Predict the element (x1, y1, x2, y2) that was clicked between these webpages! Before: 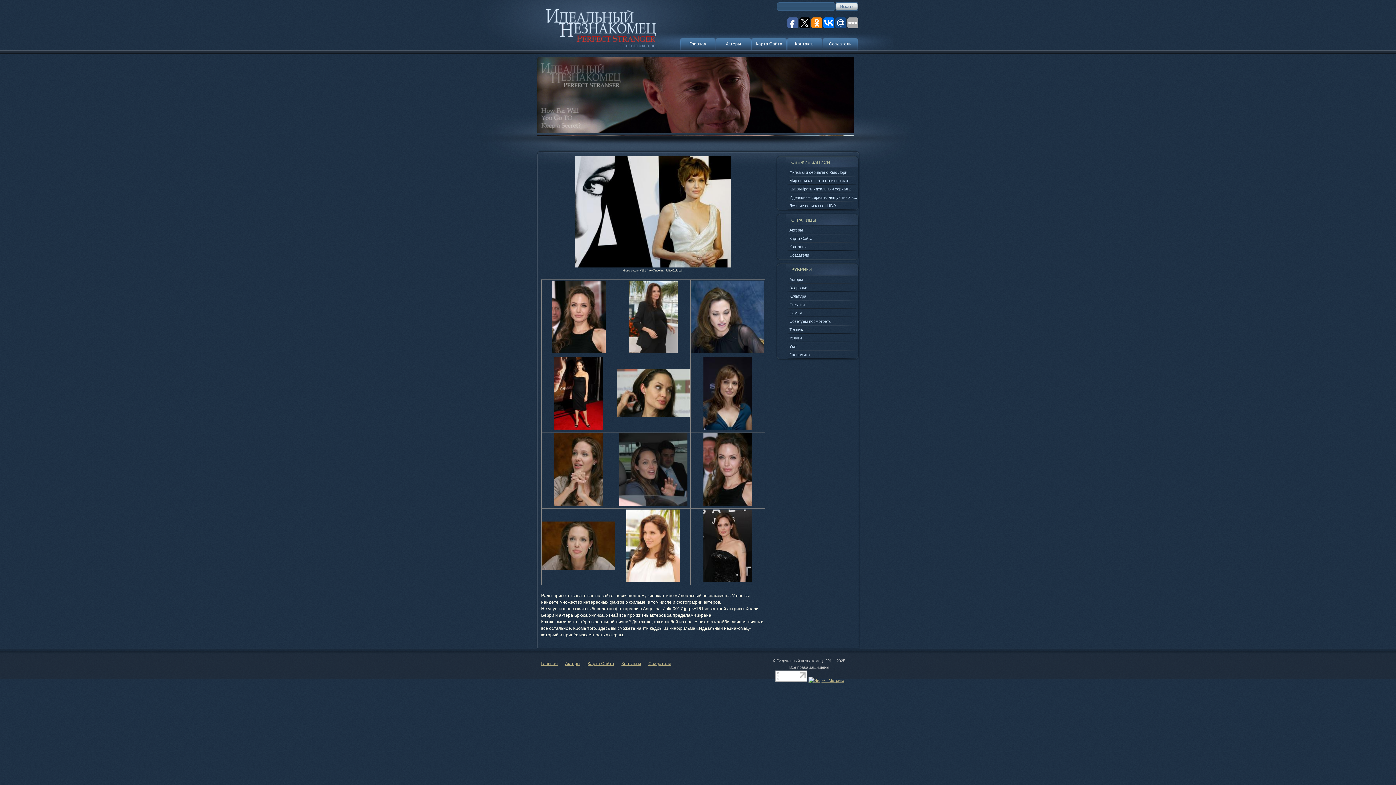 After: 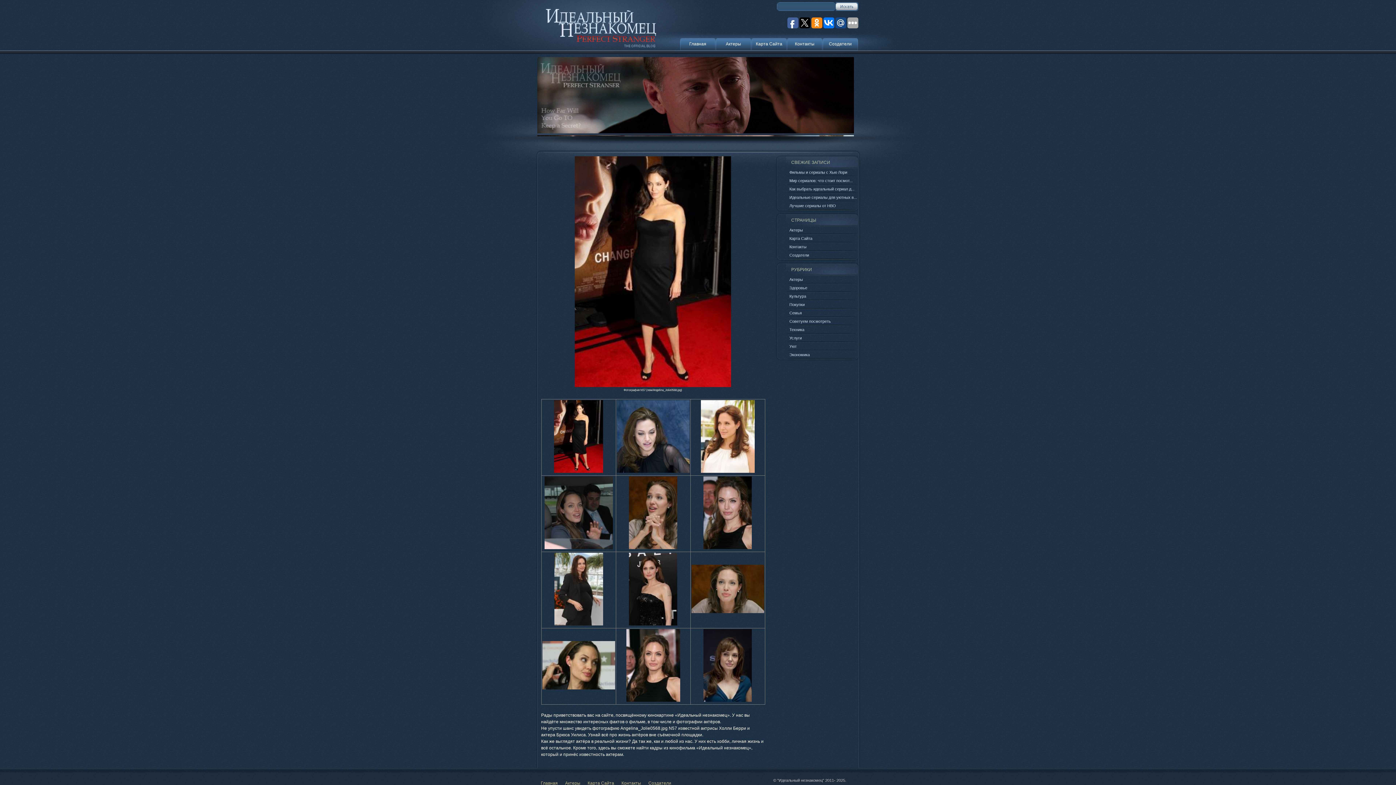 Action: bbox: (554, 425, 603, 430)